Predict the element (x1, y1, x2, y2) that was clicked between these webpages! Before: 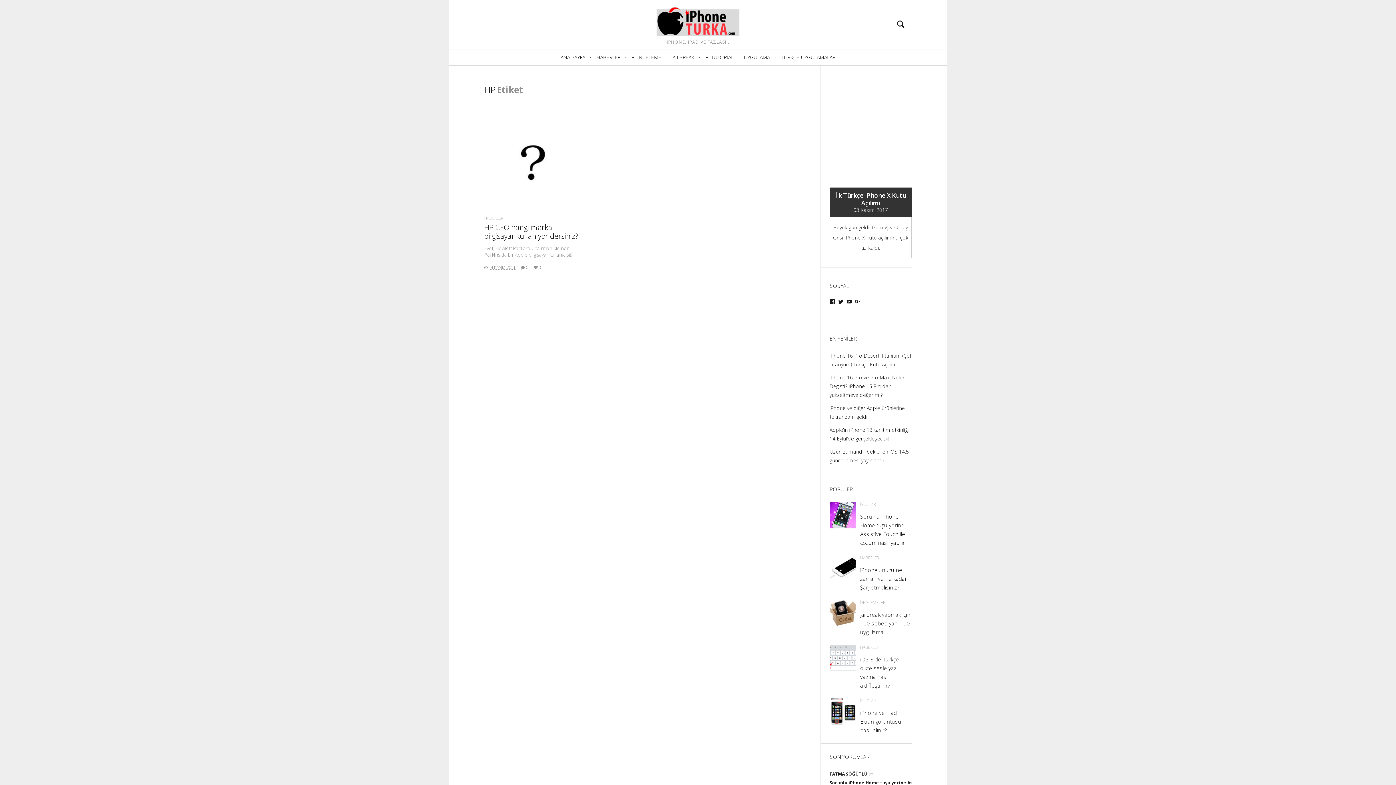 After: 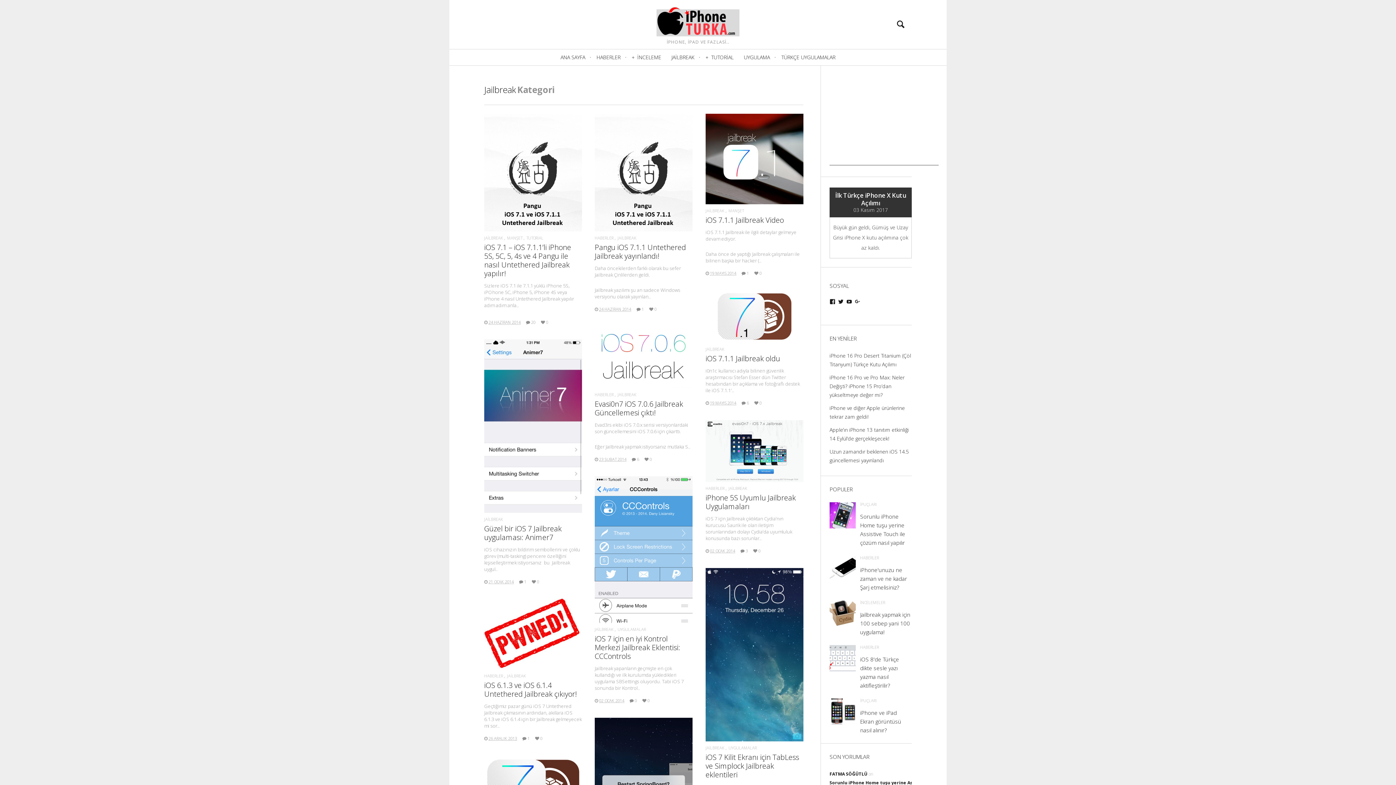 Action: bbox: (669, 51, 696, 63) label: JAİLBREAK